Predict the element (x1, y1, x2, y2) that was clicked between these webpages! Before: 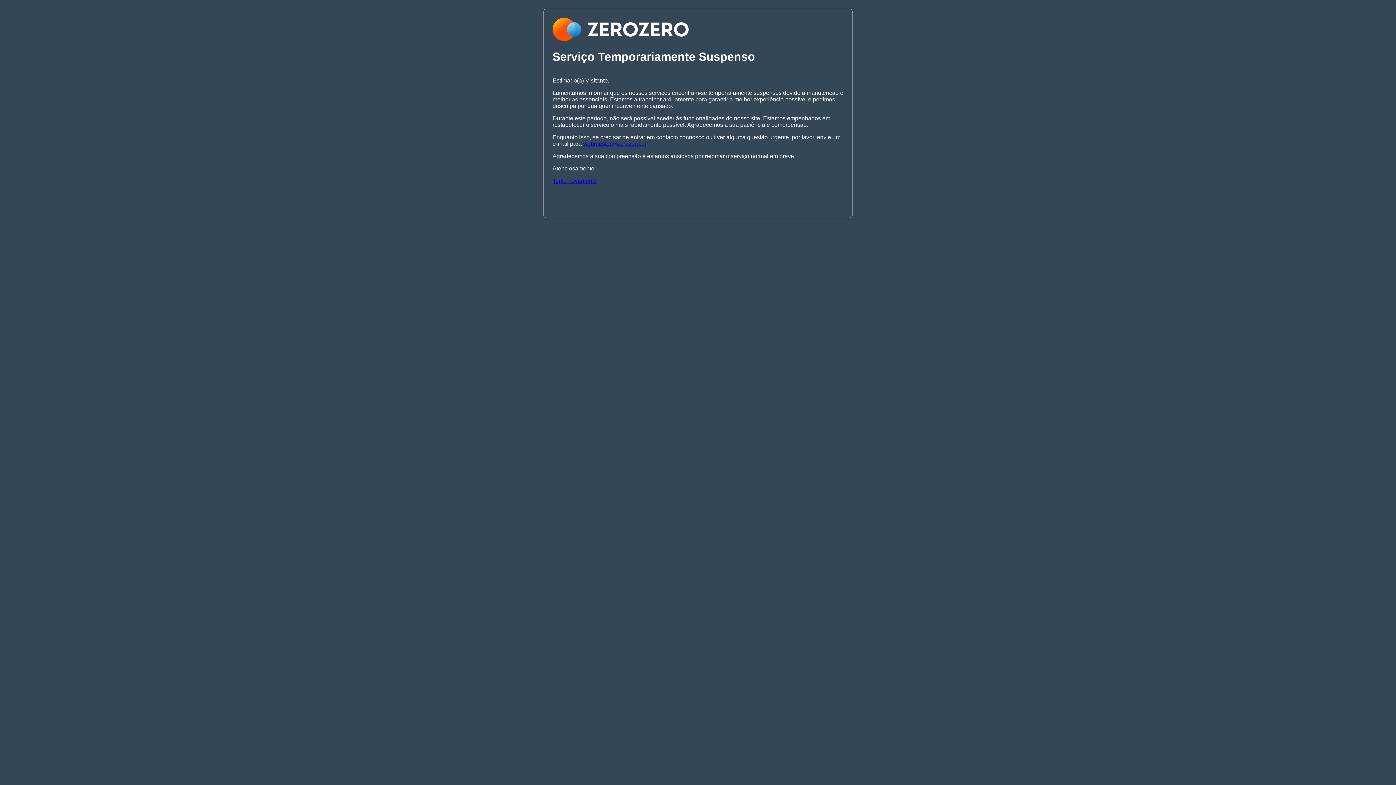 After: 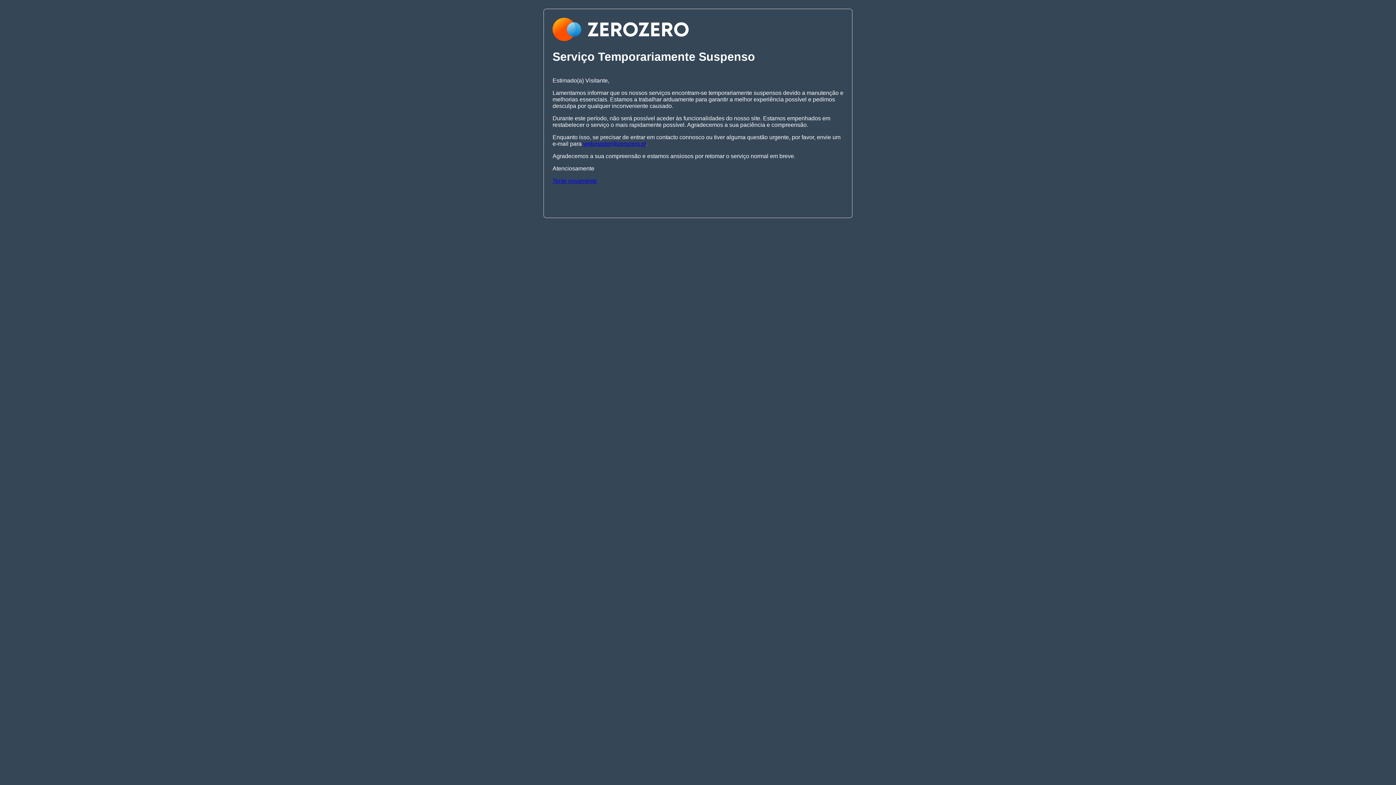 Action: bbox: (552, 177, 597, 183) label: Tente novamente